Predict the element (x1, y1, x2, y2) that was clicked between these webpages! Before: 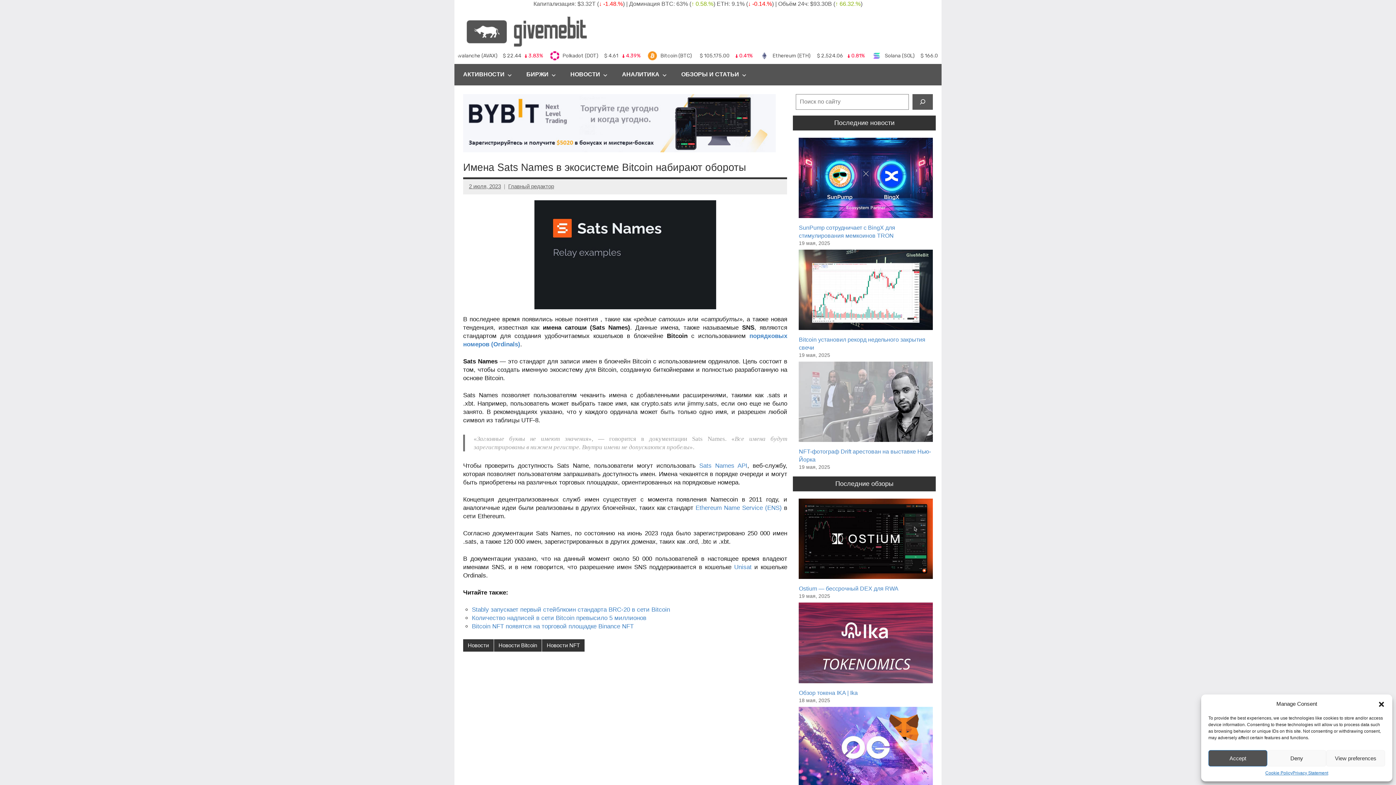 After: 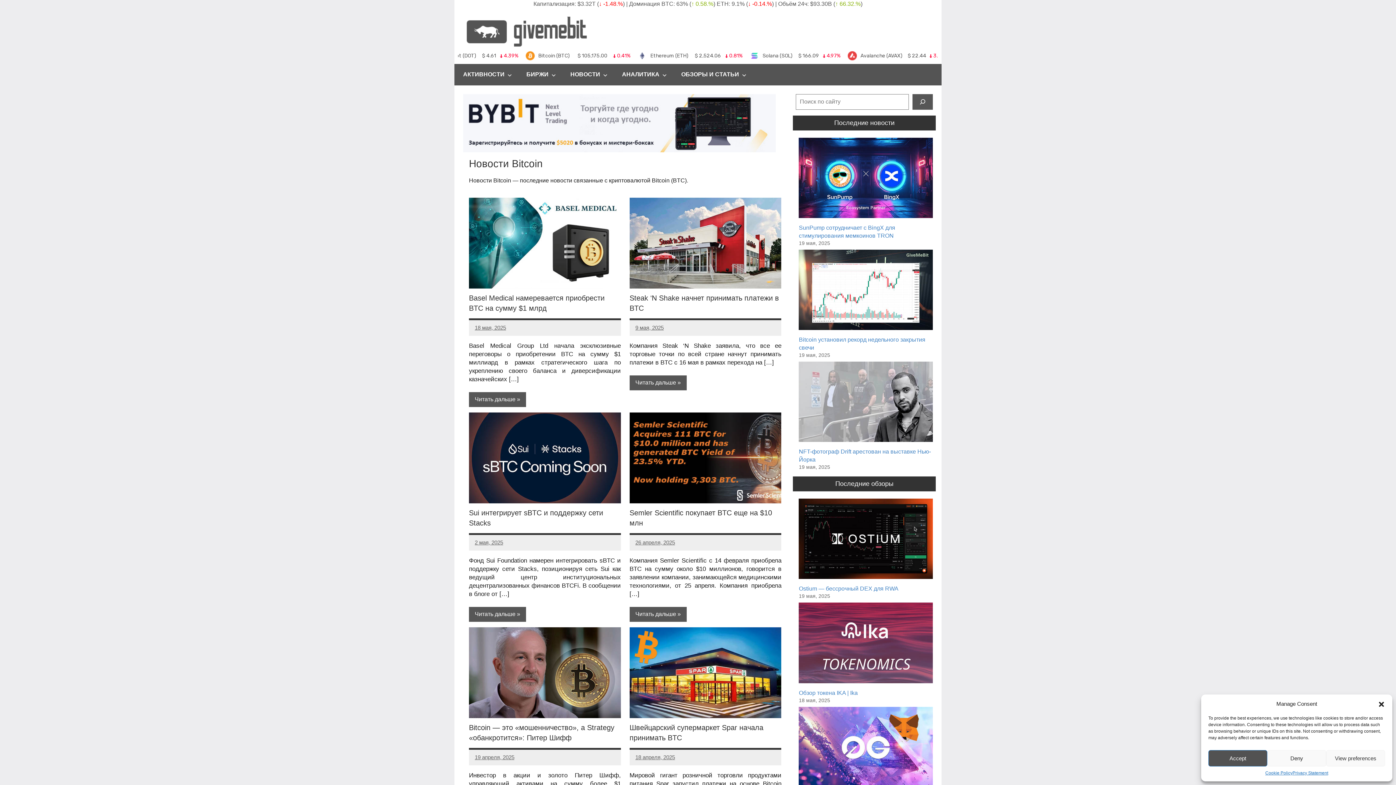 Action: bbox: (494, 639, 541, 651) label: Новости Bitcoin